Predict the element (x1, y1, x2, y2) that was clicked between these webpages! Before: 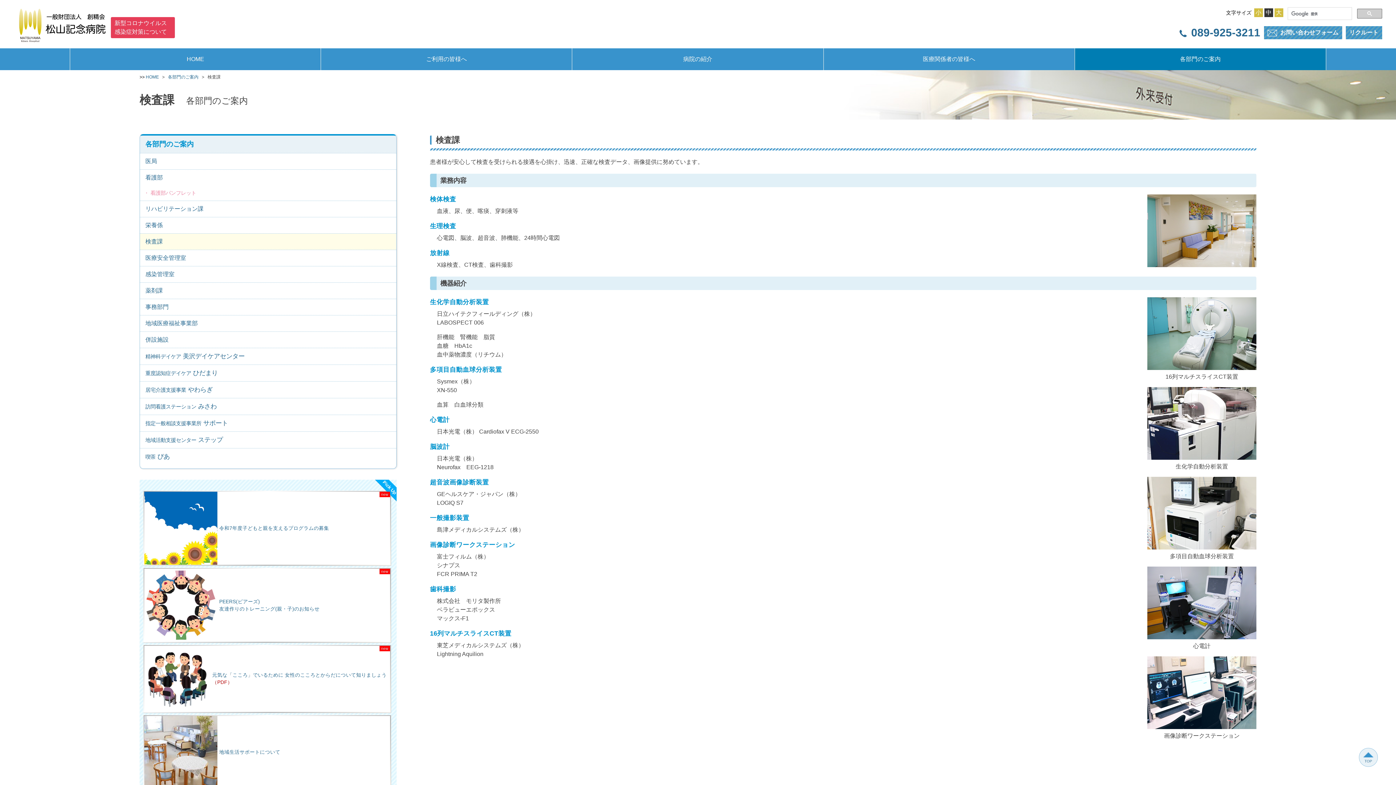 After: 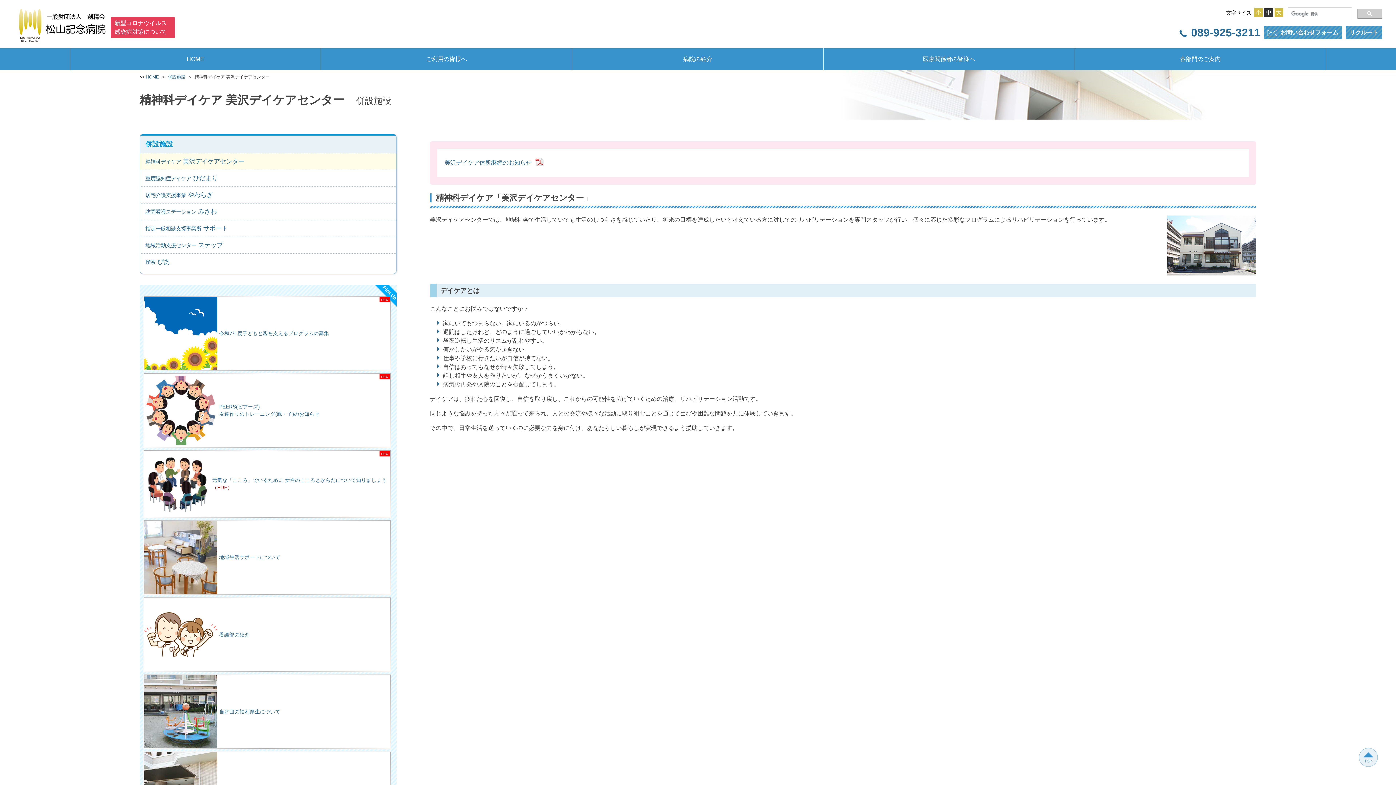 Action: label: 精神科デイケア 美沢デイケアセンター bbox: (140, 348, 396, 364)